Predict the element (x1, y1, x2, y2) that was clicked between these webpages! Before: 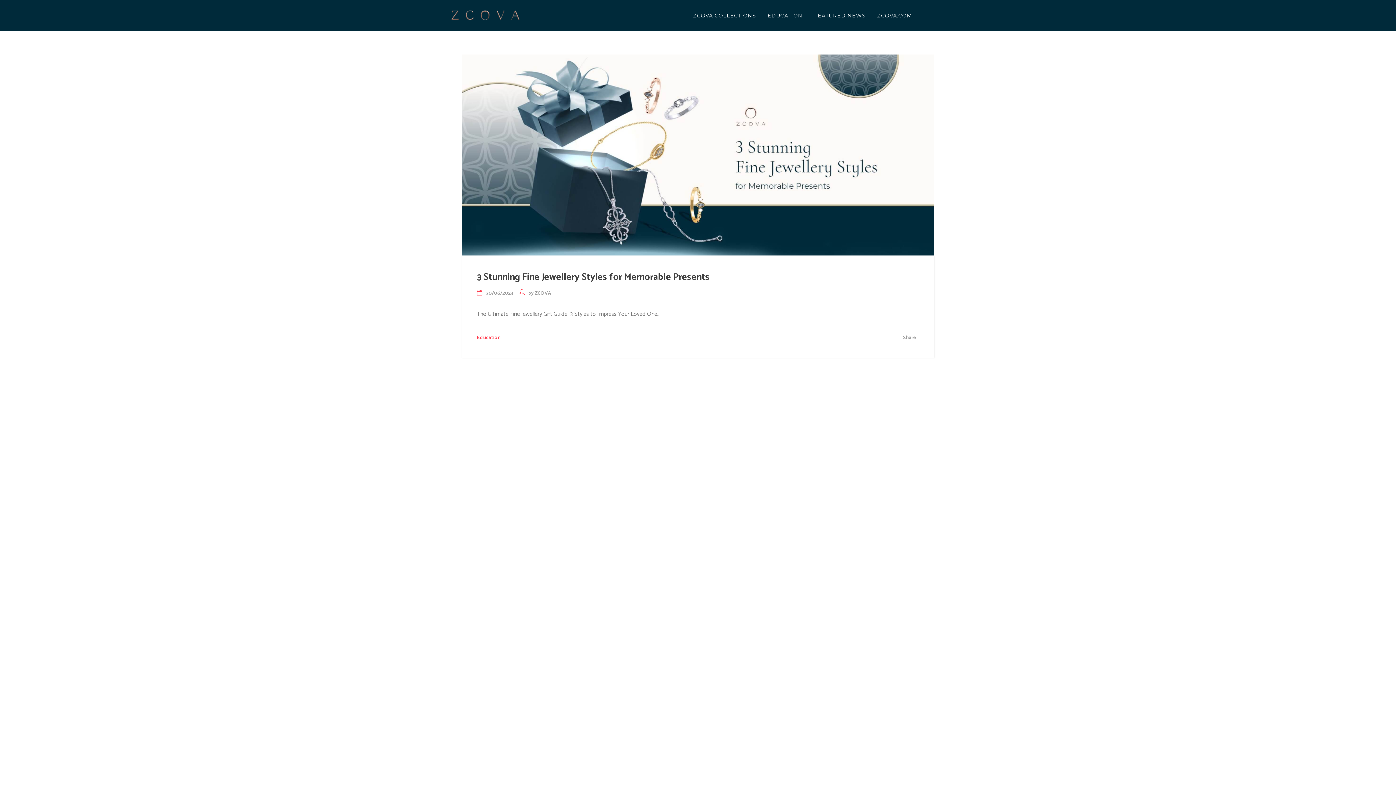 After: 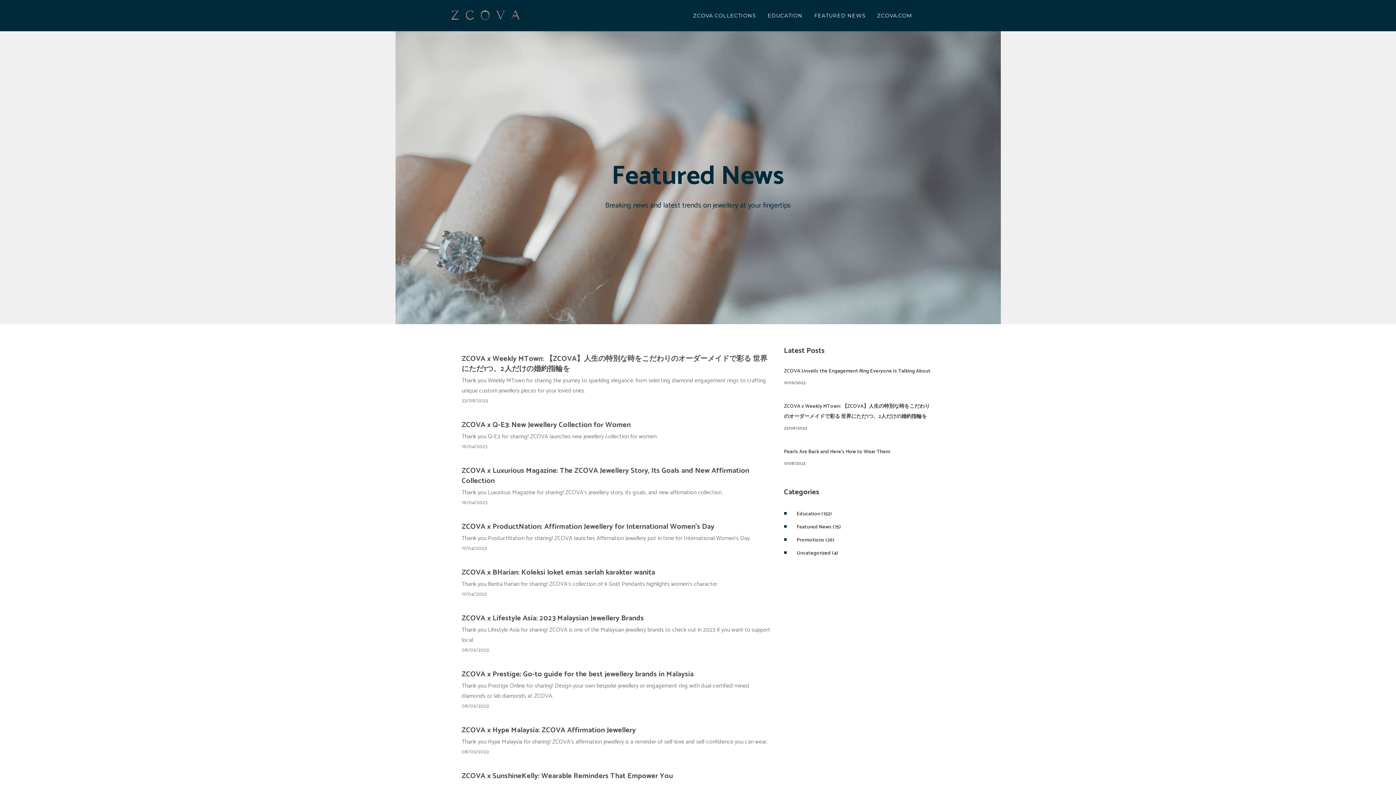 Action: label: FEATURED NEWS bbox: (808, 0, 871, 31)